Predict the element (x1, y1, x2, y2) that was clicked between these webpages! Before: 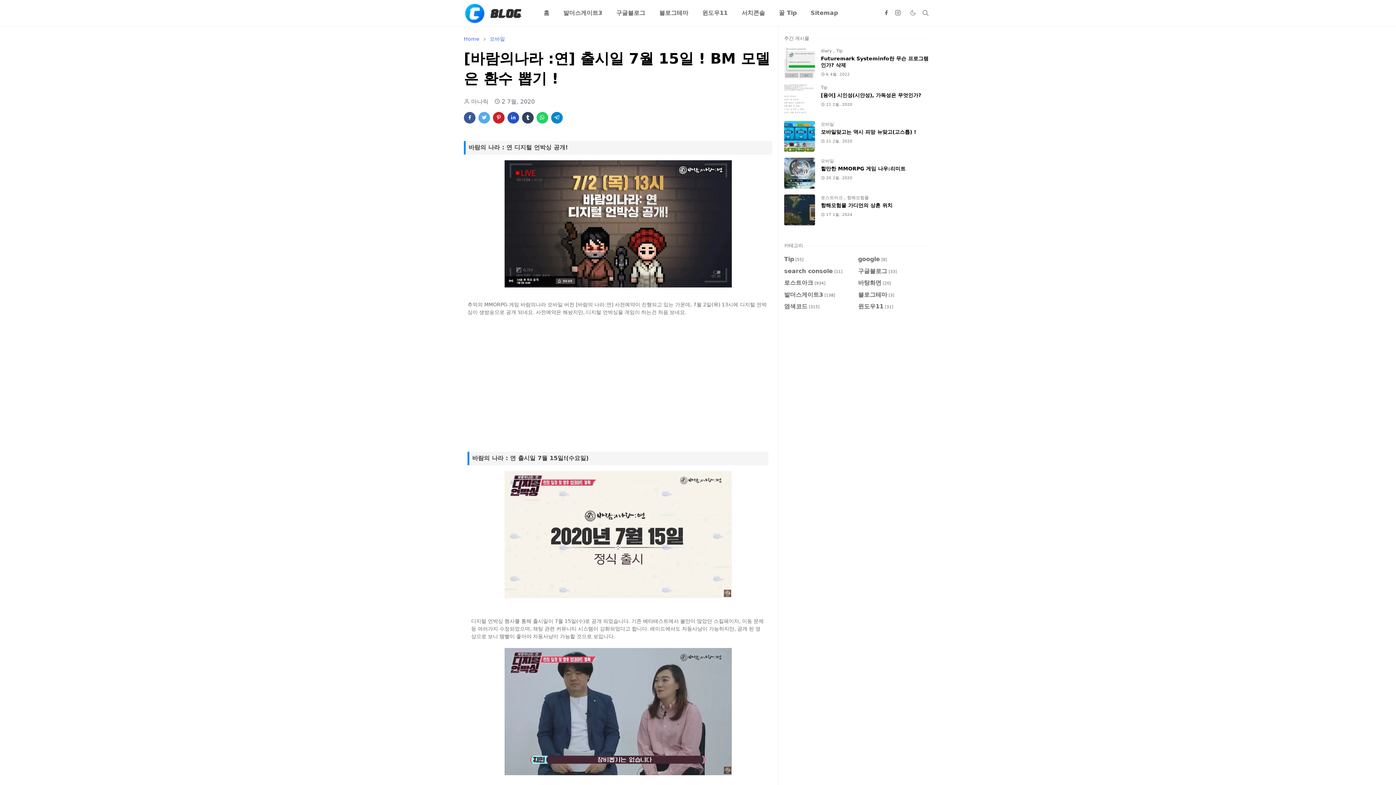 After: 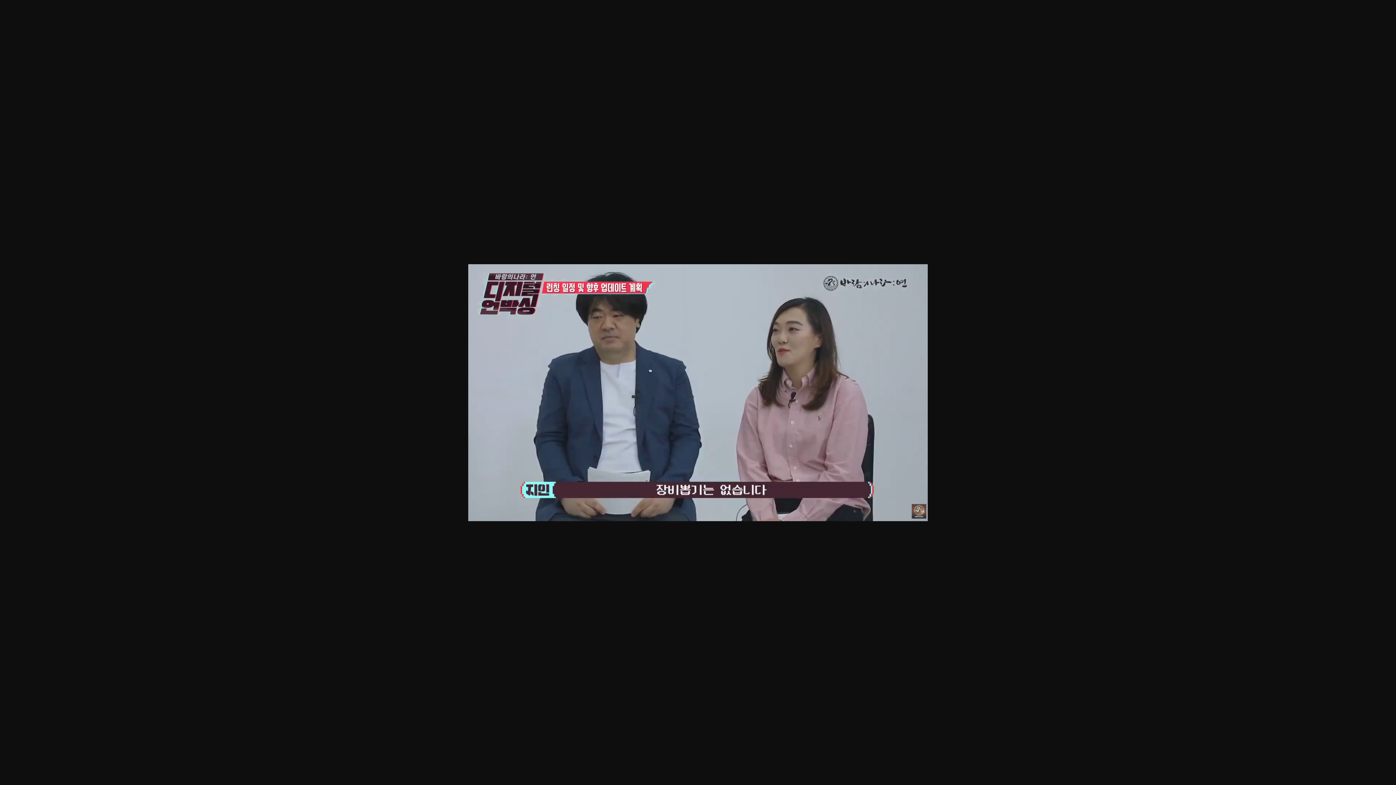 Action: bbox: (504, 708, 731, 714)